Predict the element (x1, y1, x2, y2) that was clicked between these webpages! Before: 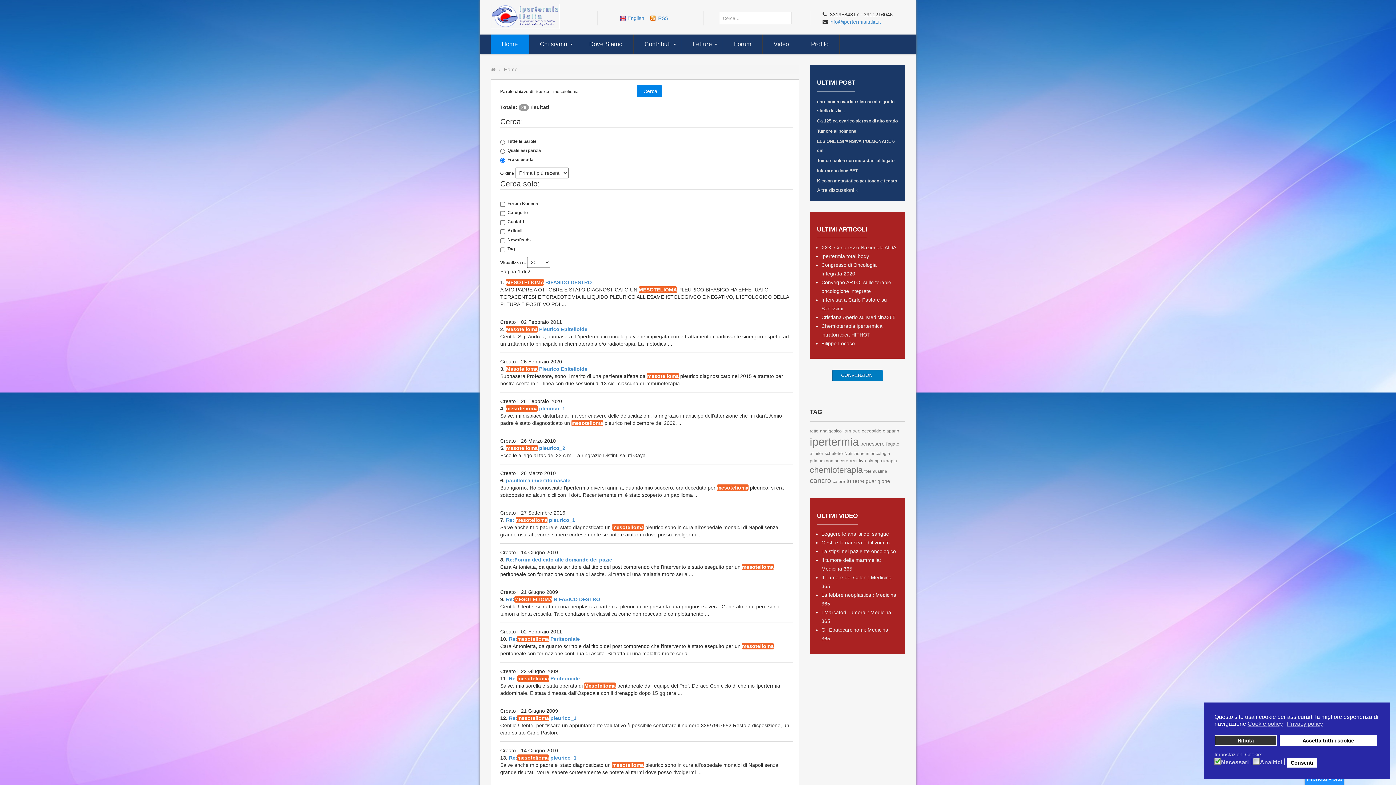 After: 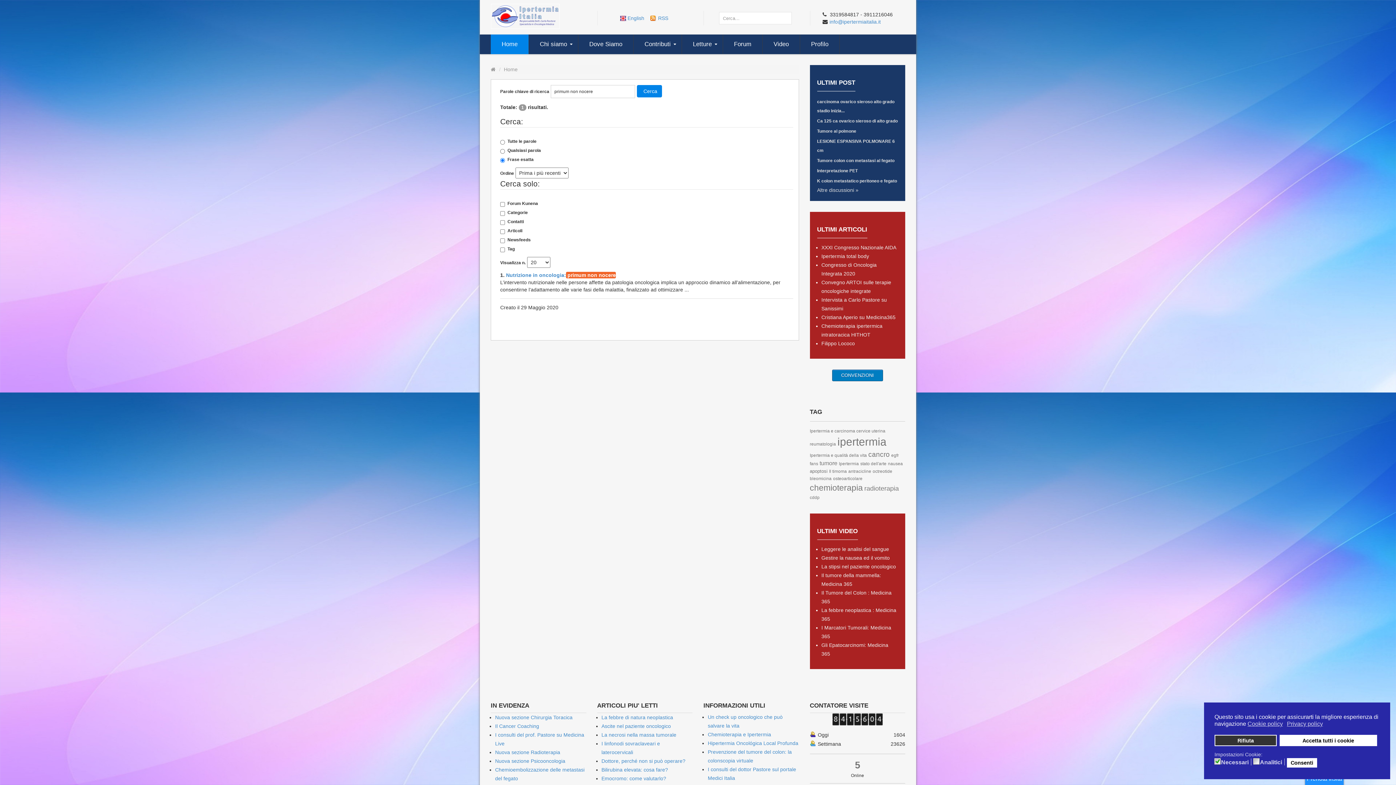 Action: bbox: (810, 458, 848, 463) label: primum non nocere